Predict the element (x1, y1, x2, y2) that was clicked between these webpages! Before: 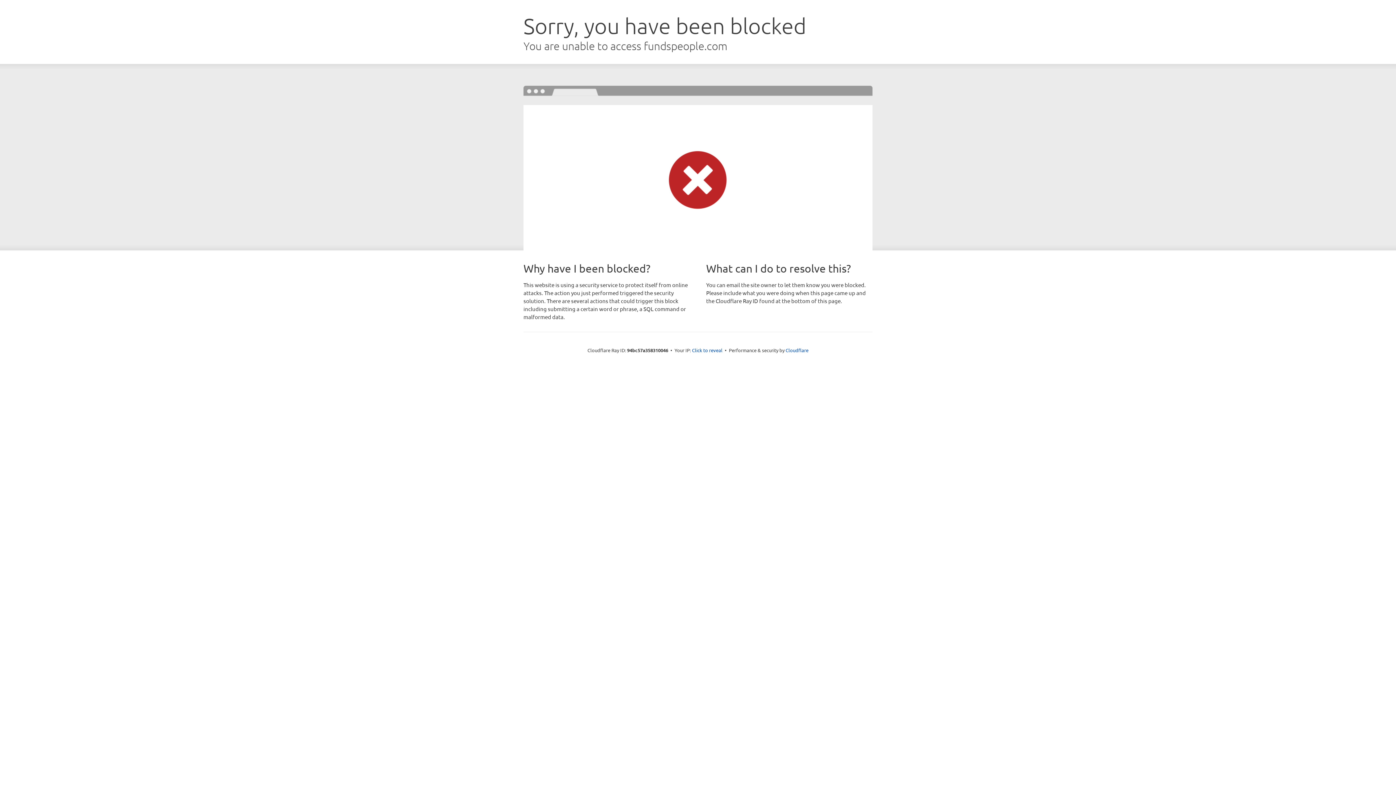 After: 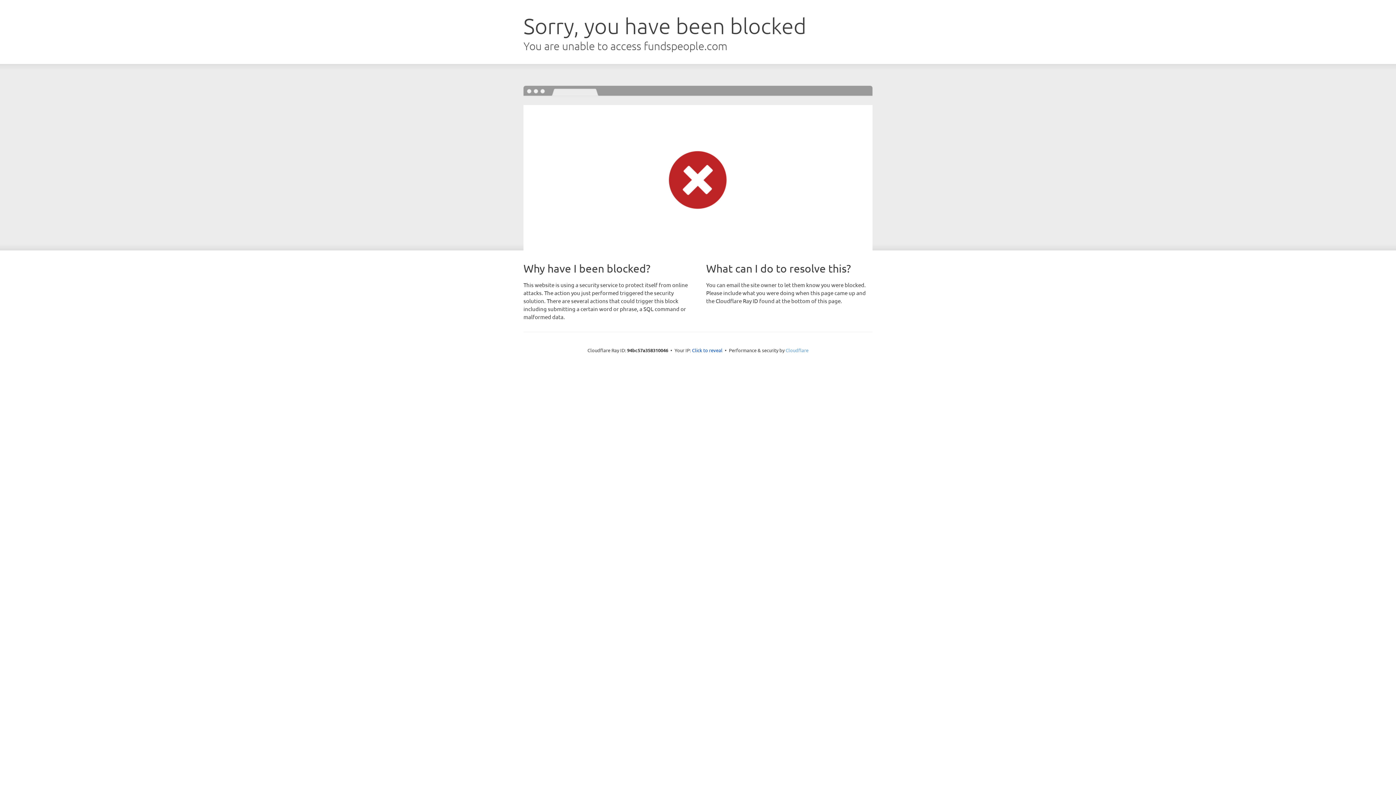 Action: label: Cloudflare bbox: (785, 347, 808, 353)